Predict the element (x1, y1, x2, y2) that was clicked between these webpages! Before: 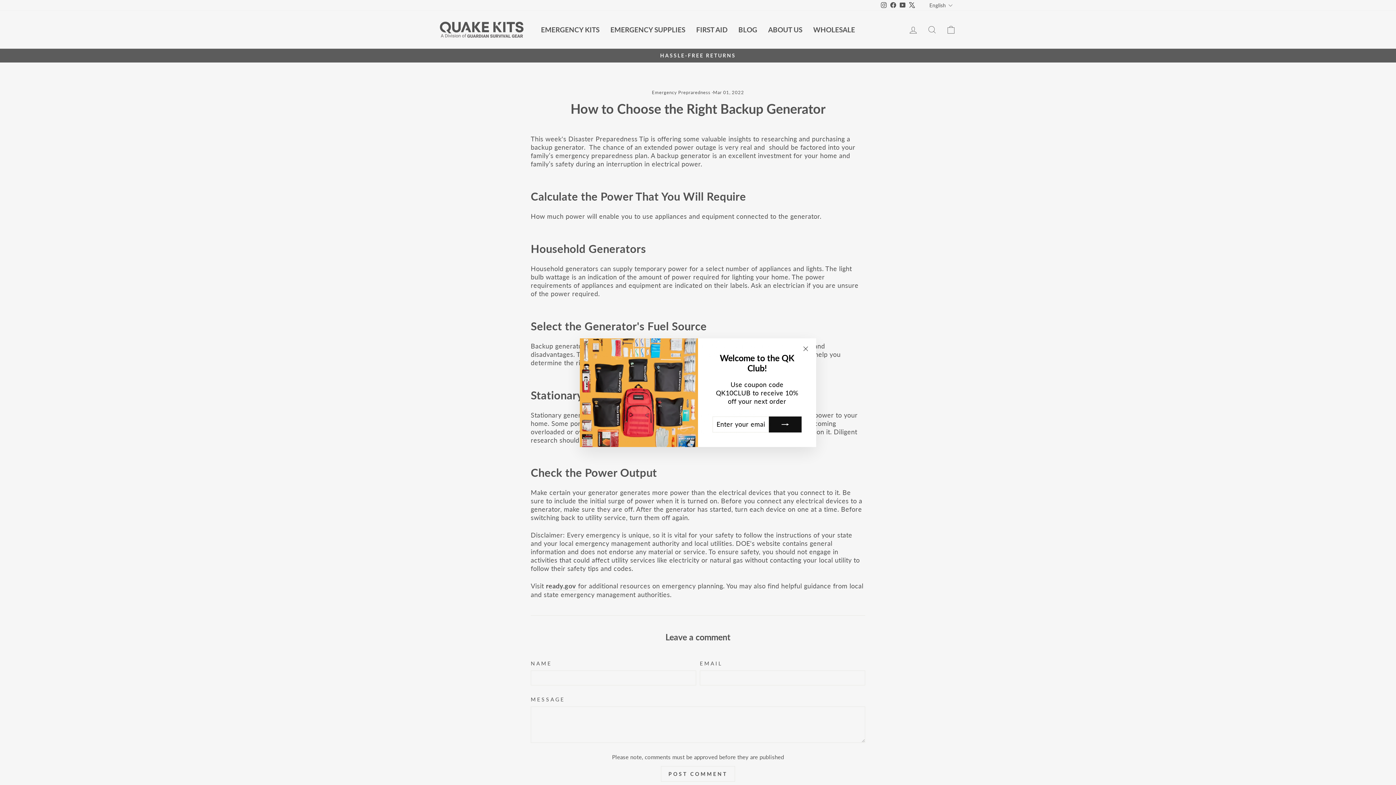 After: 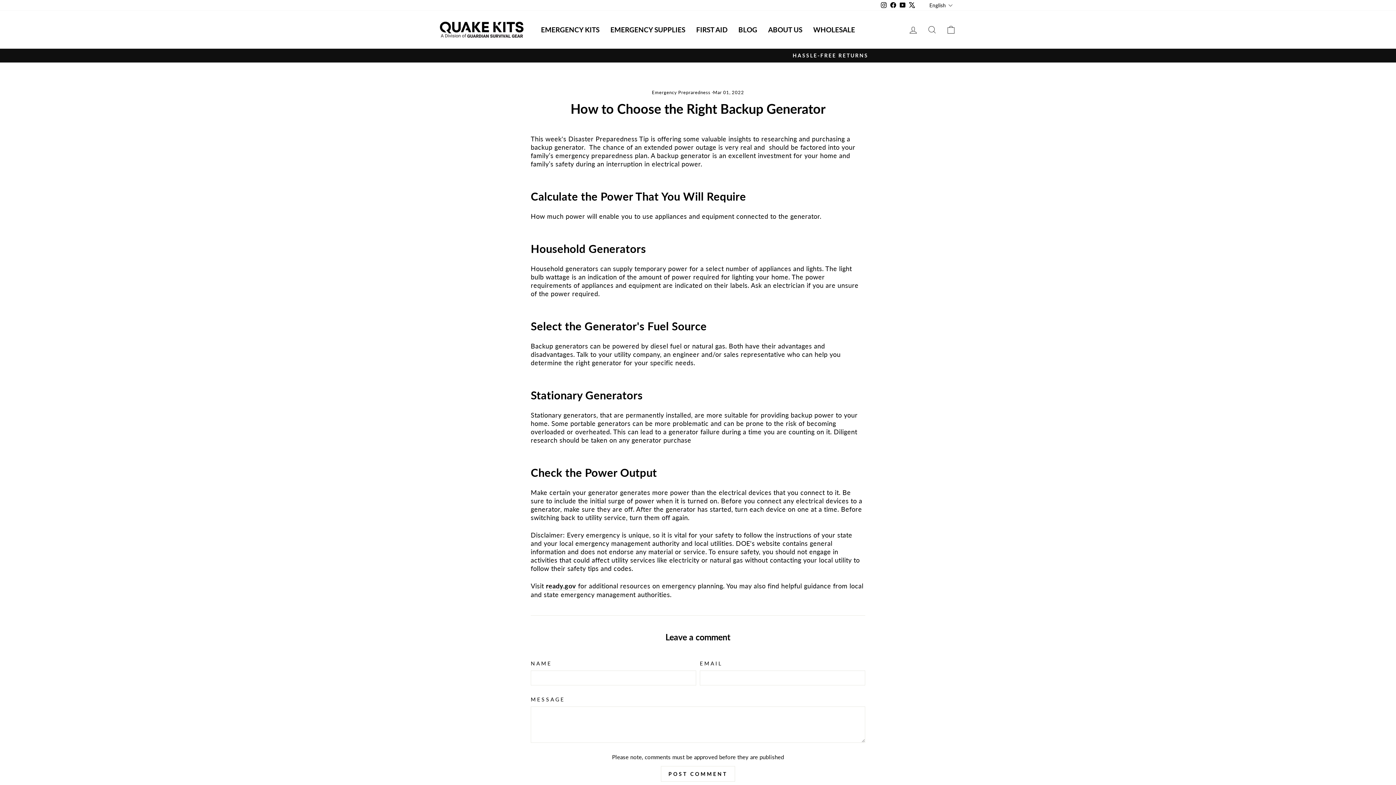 Action: label: "Close (esc)" bbox: (798, 342, 812, 355)